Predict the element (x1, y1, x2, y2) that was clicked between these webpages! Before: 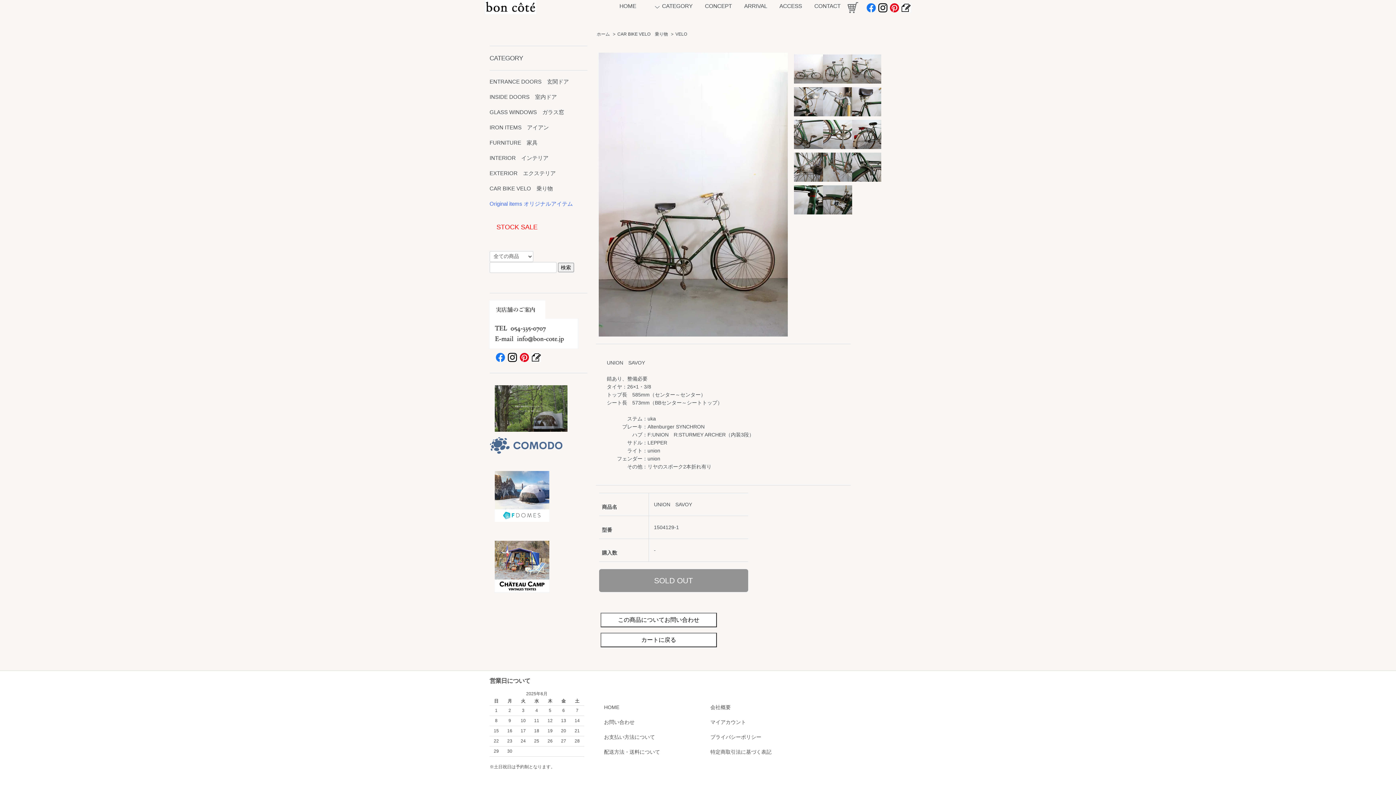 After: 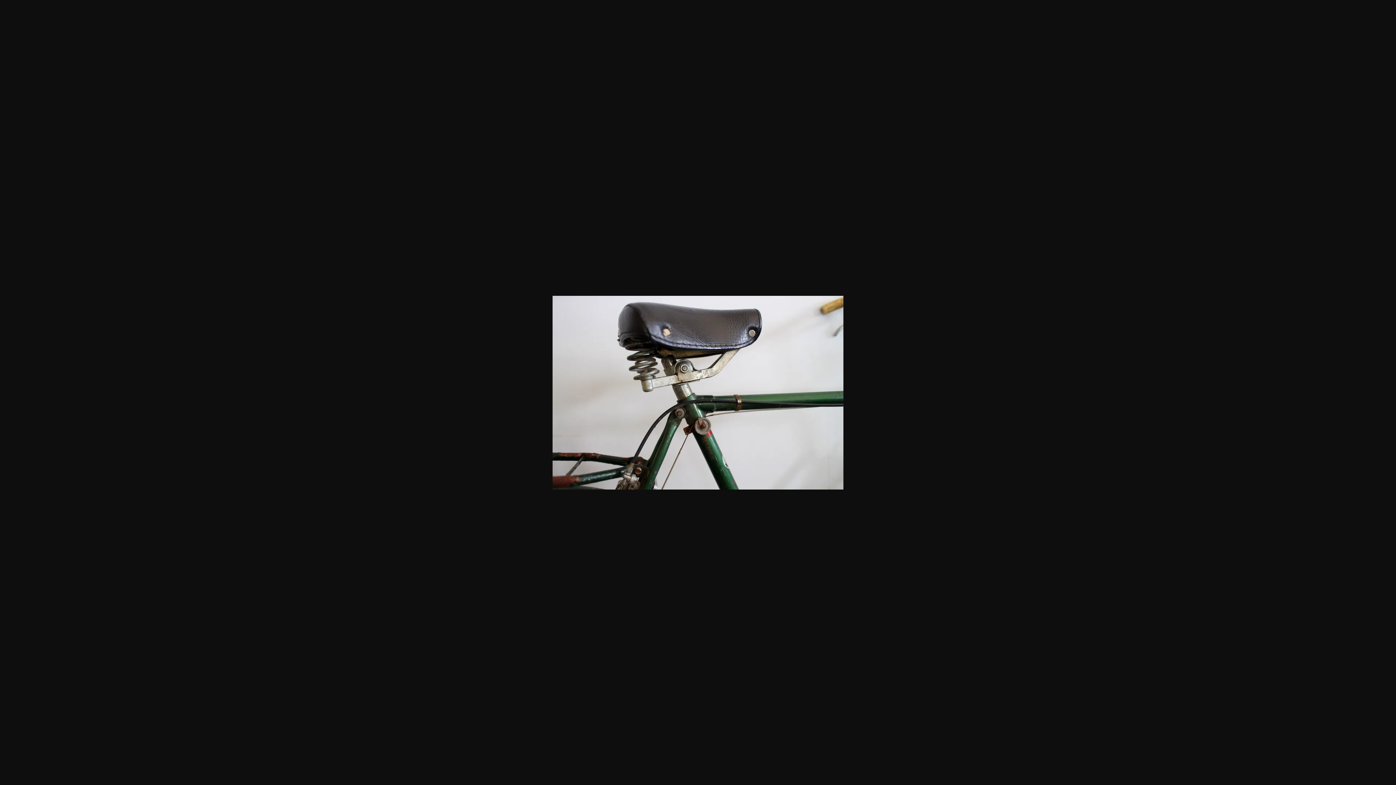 Action: bbox: (852, 87, 881, 116)